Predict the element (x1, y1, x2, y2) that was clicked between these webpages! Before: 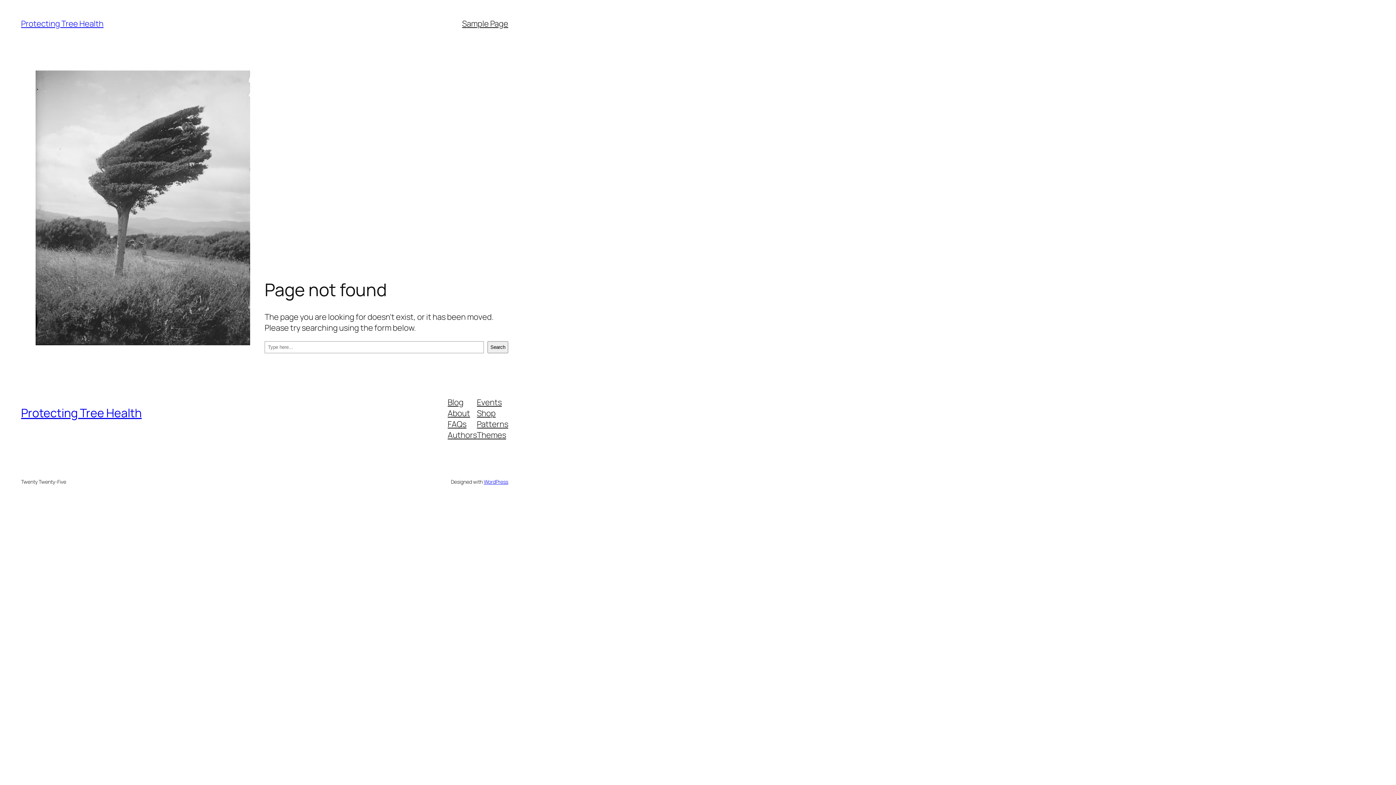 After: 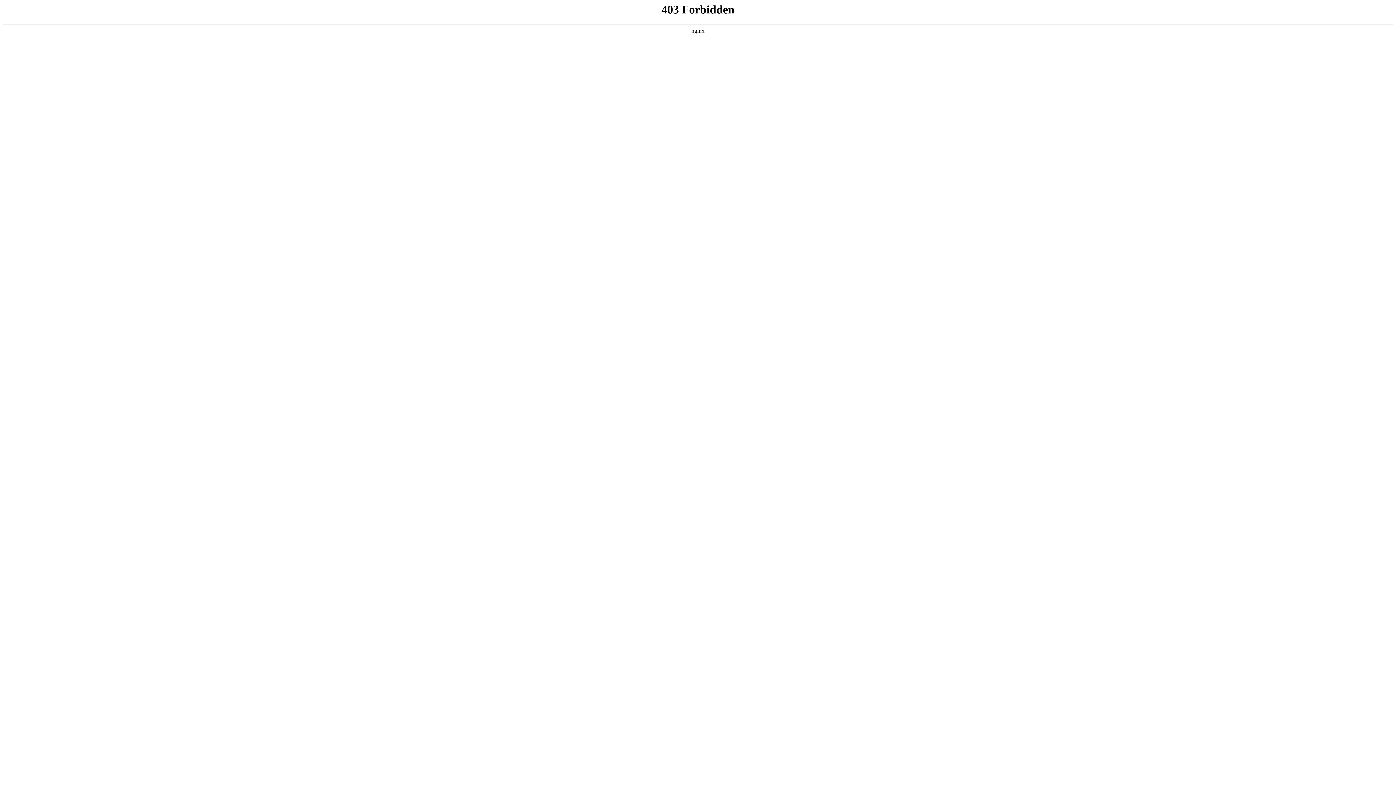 Action: bbox: (483, 478, 508, 485) label: WordPress